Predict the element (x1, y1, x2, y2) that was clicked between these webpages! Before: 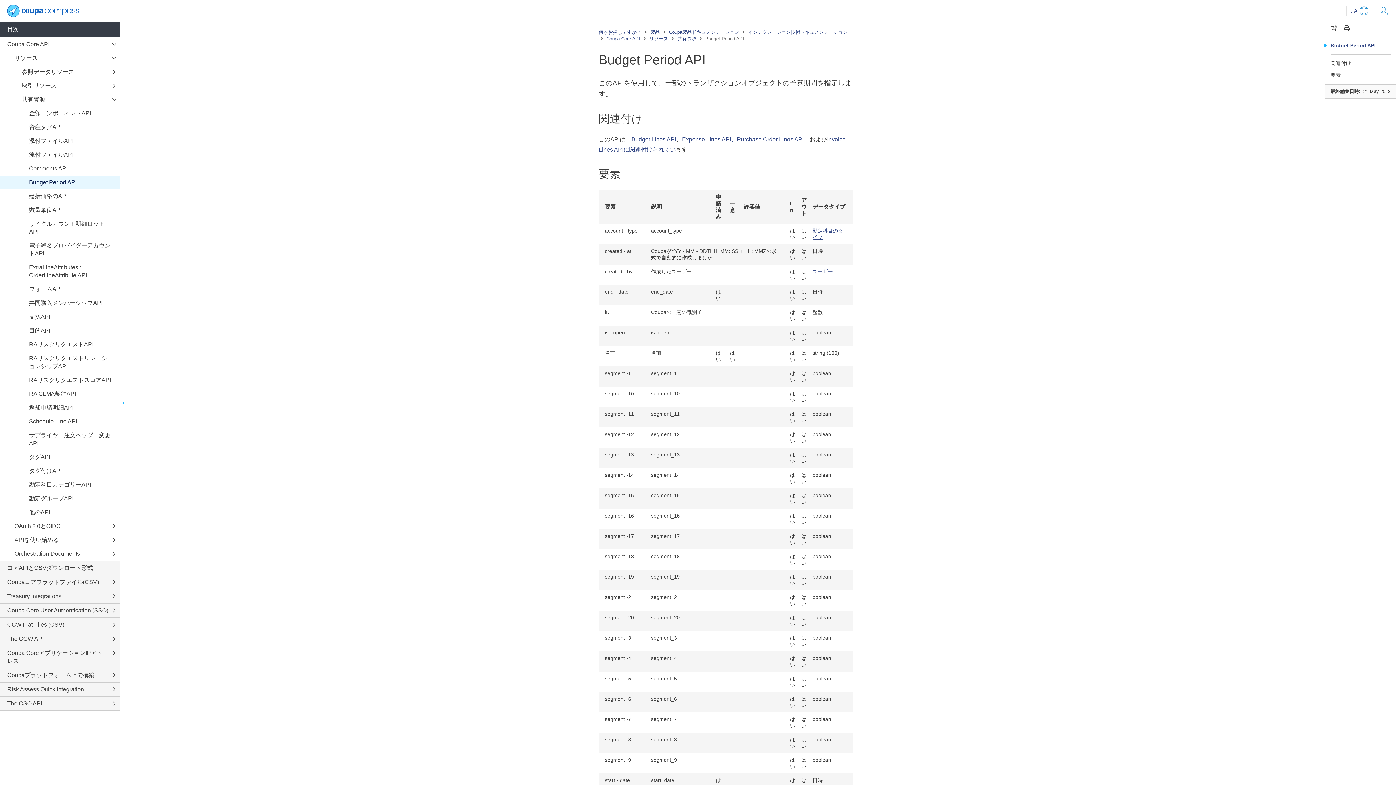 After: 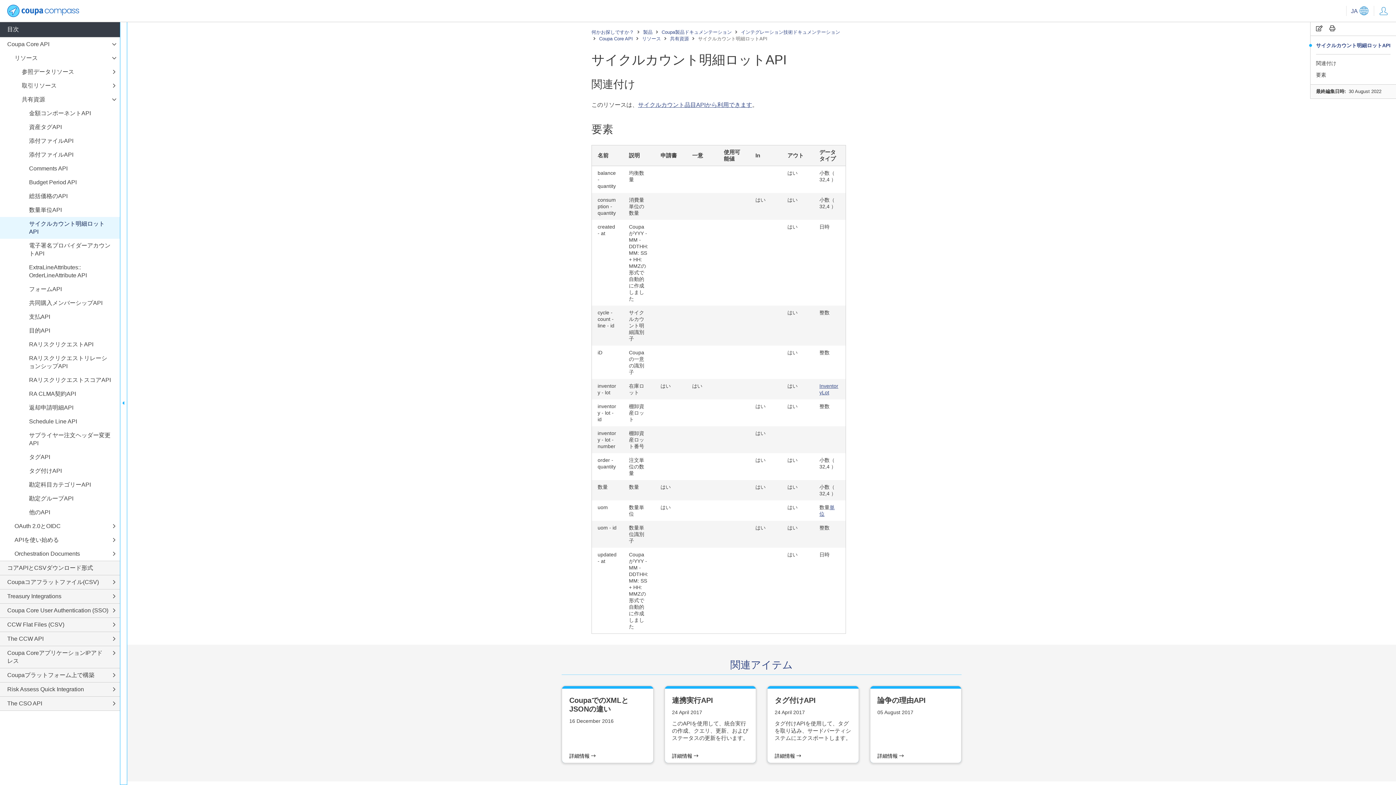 Action: bbox: (0, 217, 120, 238) label: サイクルカウント明細ロットAPI